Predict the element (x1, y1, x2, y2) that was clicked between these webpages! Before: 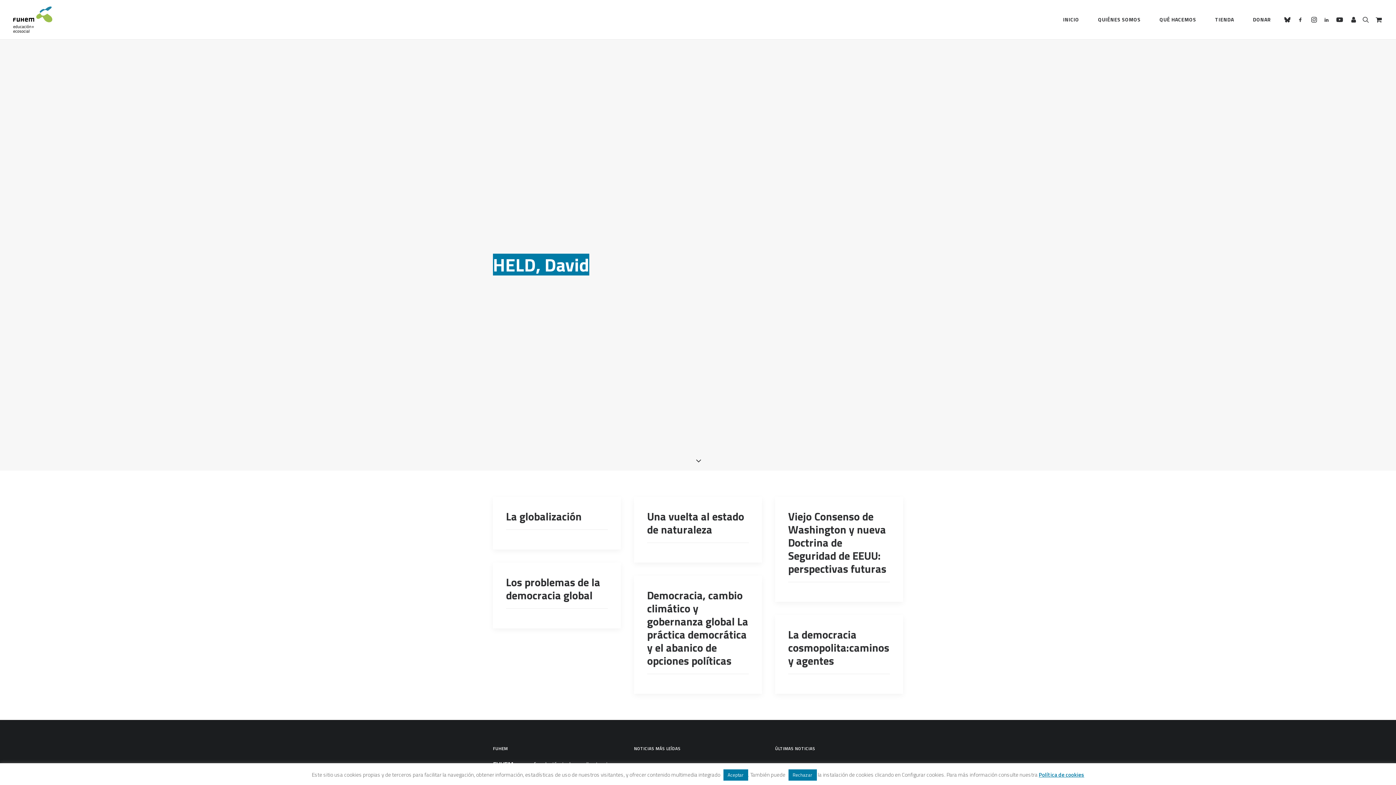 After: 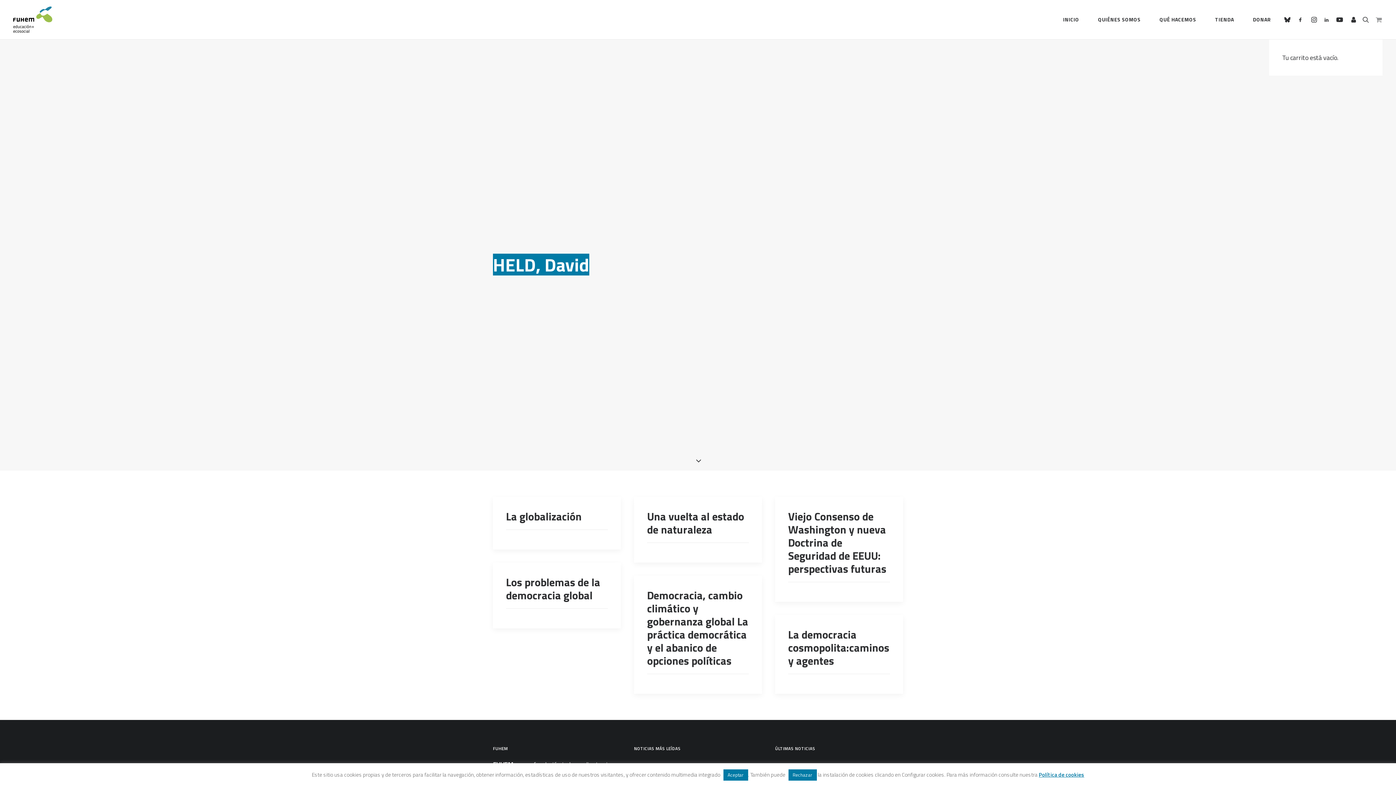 Action: bbox: (1372, 0, 1383, 39)